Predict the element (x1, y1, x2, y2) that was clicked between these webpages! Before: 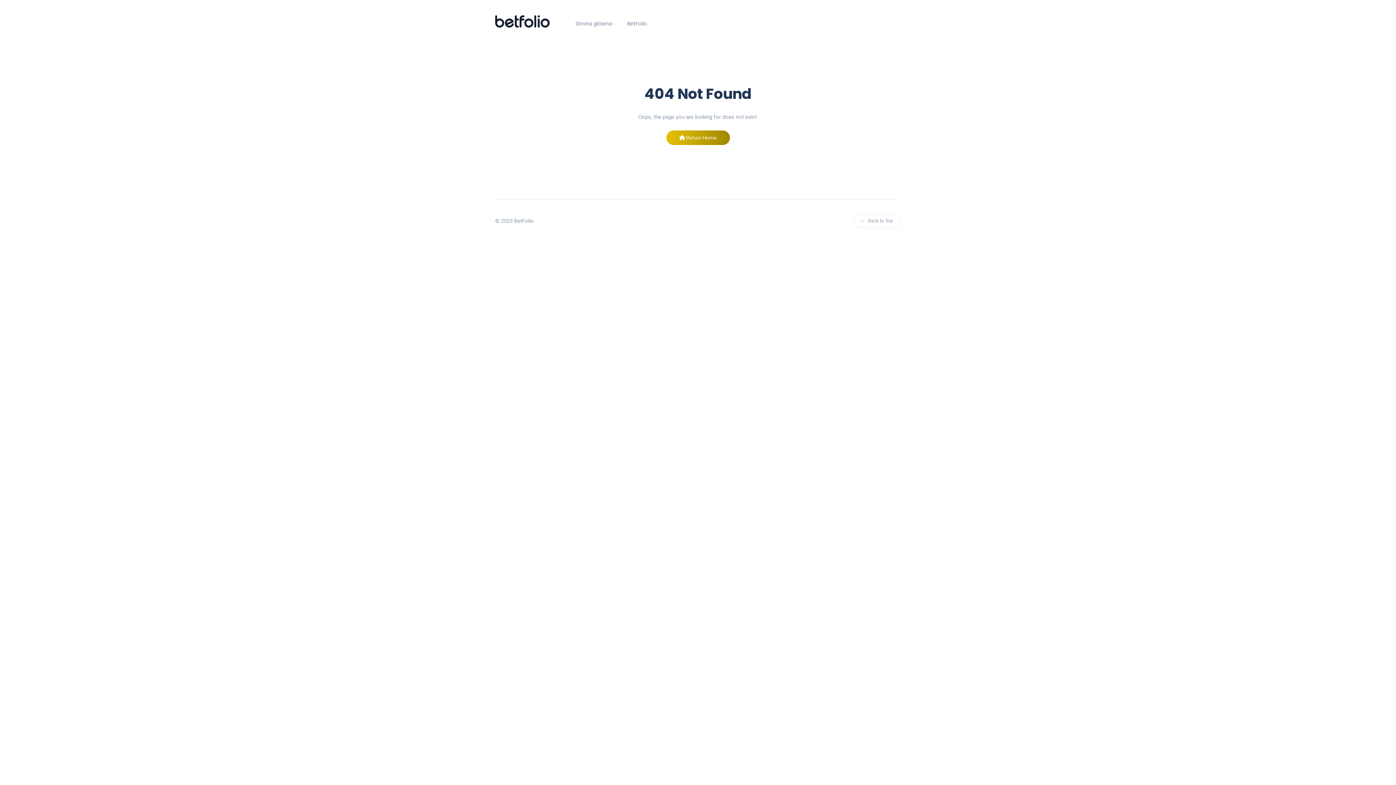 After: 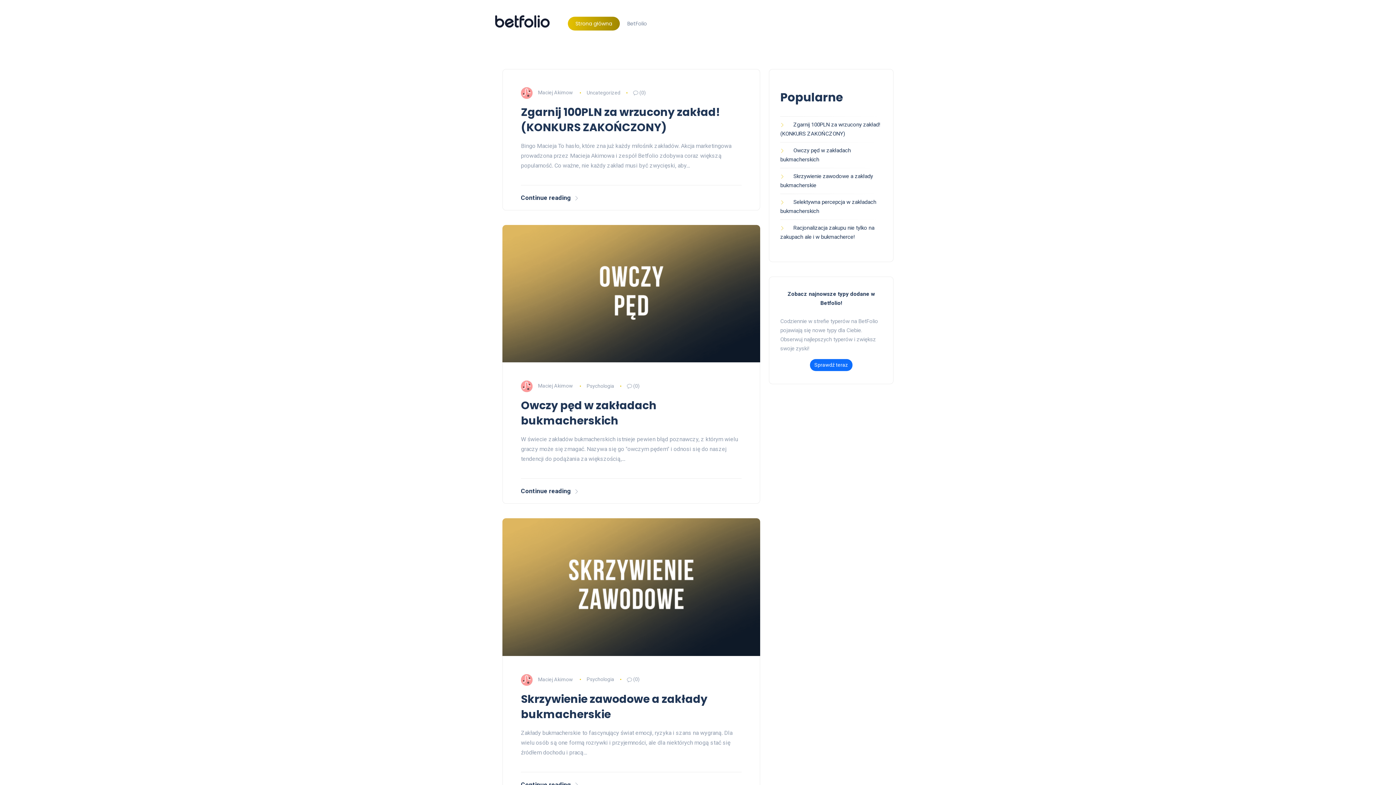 Action: label: Strona główna bbox: (568, 16, 619, 30)